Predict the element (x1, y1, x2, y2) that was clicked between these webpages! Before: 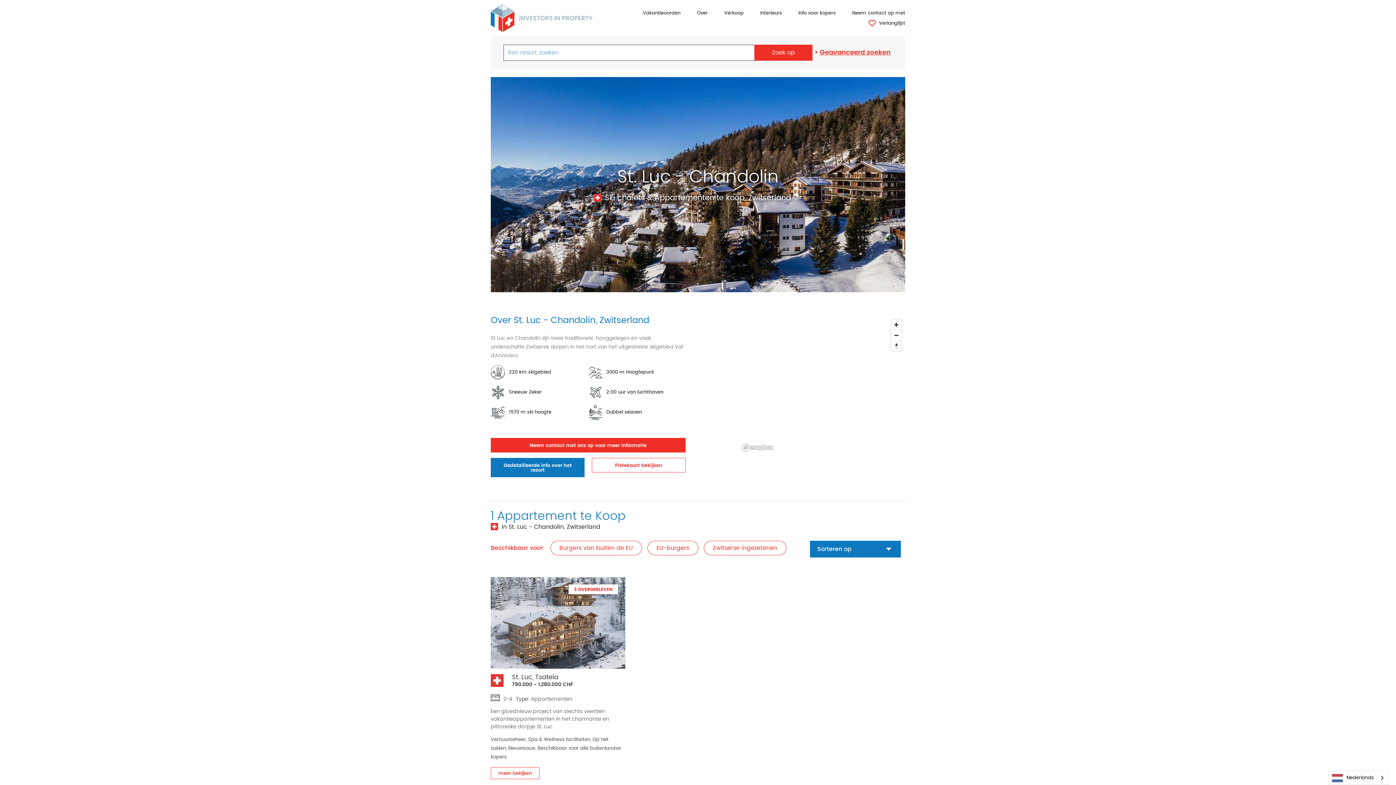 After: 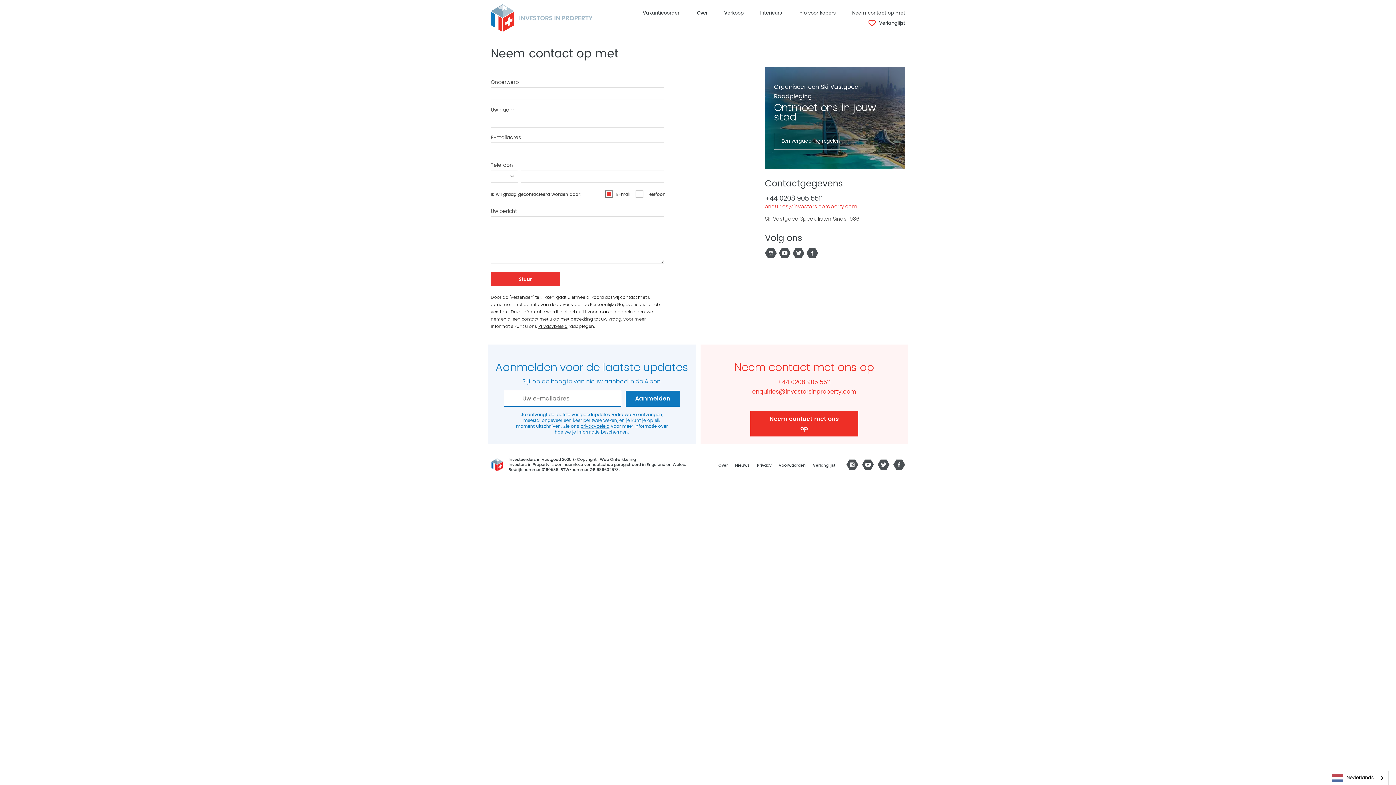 Action: label: Neem contact op met bbox: (837, 9, 905, 17)